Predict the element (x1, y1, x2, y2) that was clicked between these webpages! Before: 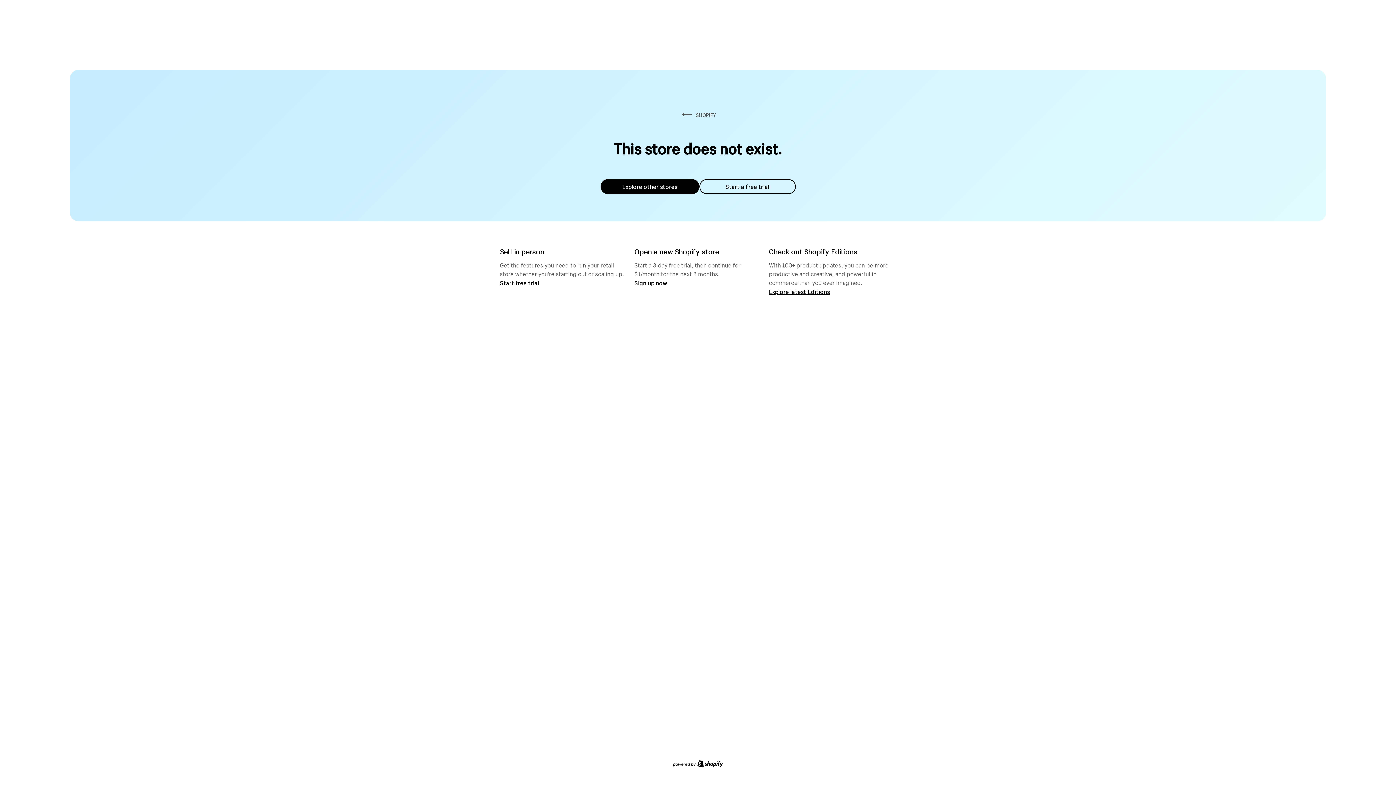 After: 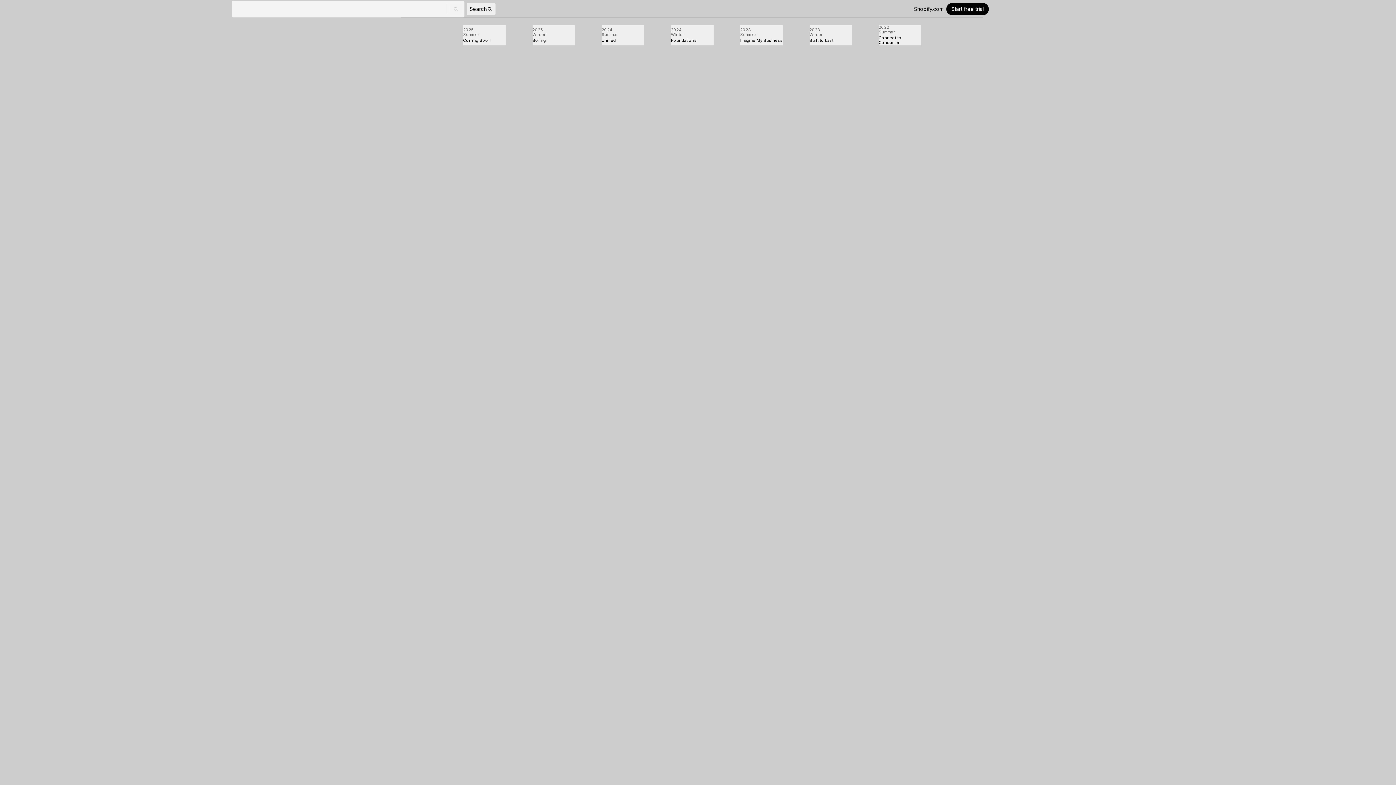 Action: label: Explore latest Editions bbox: (769, 287, 830, 295)